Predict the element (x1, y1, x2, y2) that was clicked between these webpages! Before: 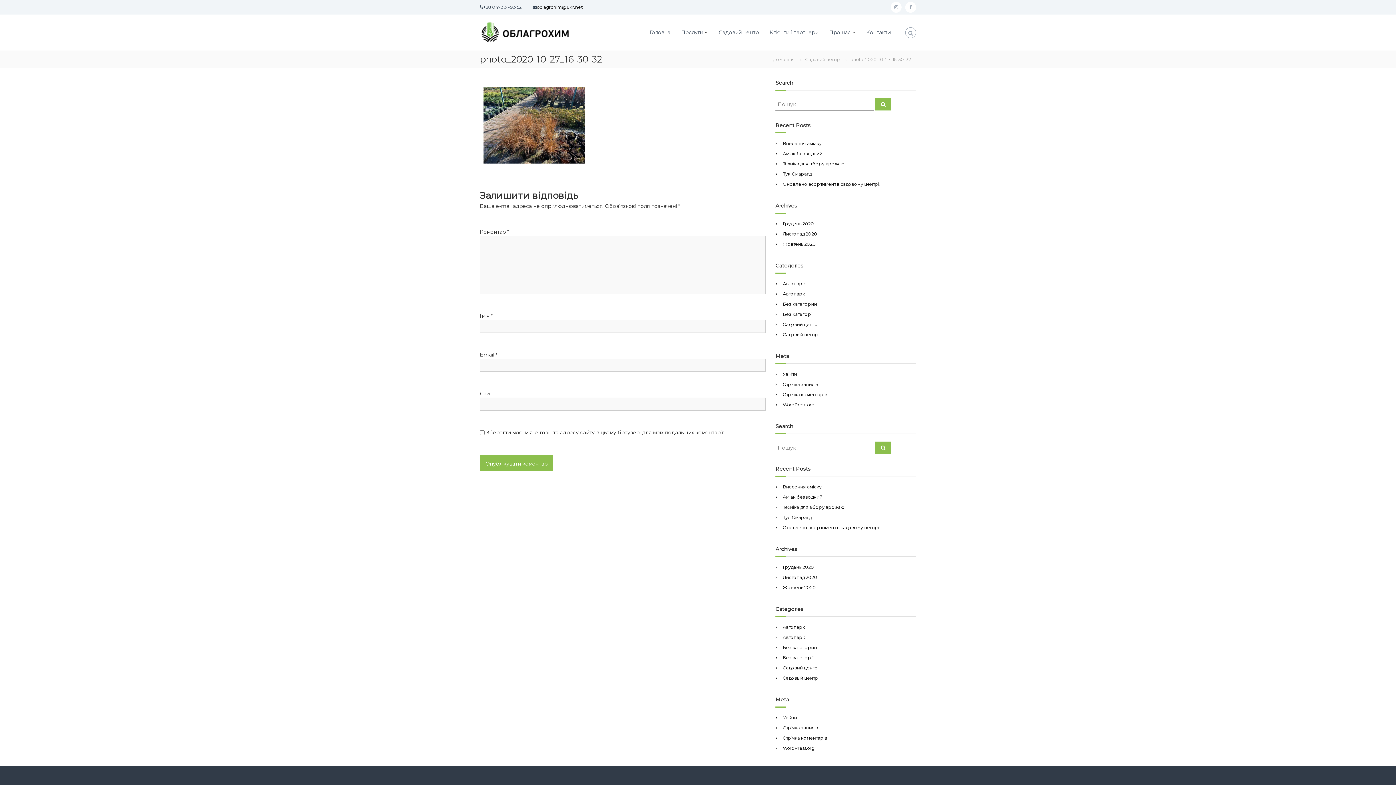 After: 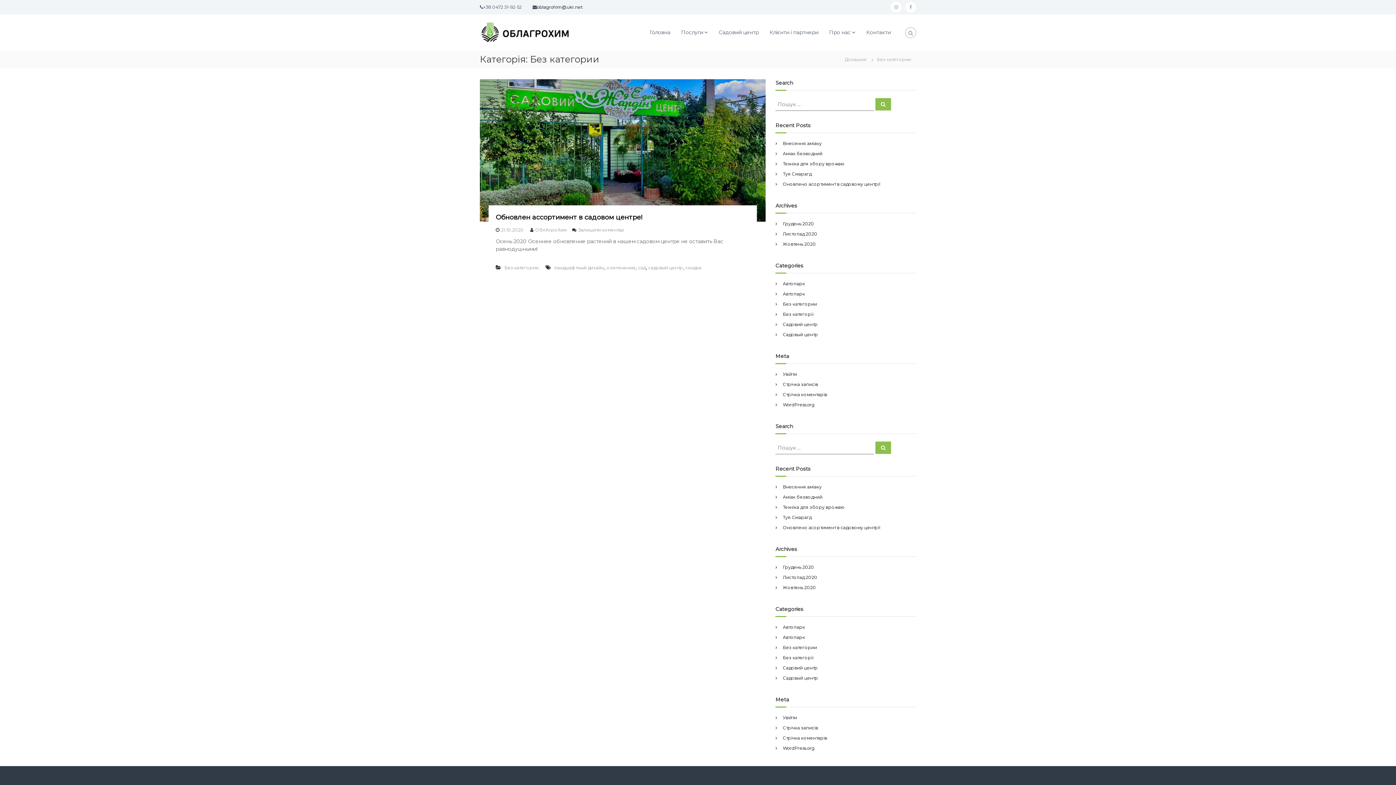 Action: bbox: (783, 645, 817, 650) label: Без категории